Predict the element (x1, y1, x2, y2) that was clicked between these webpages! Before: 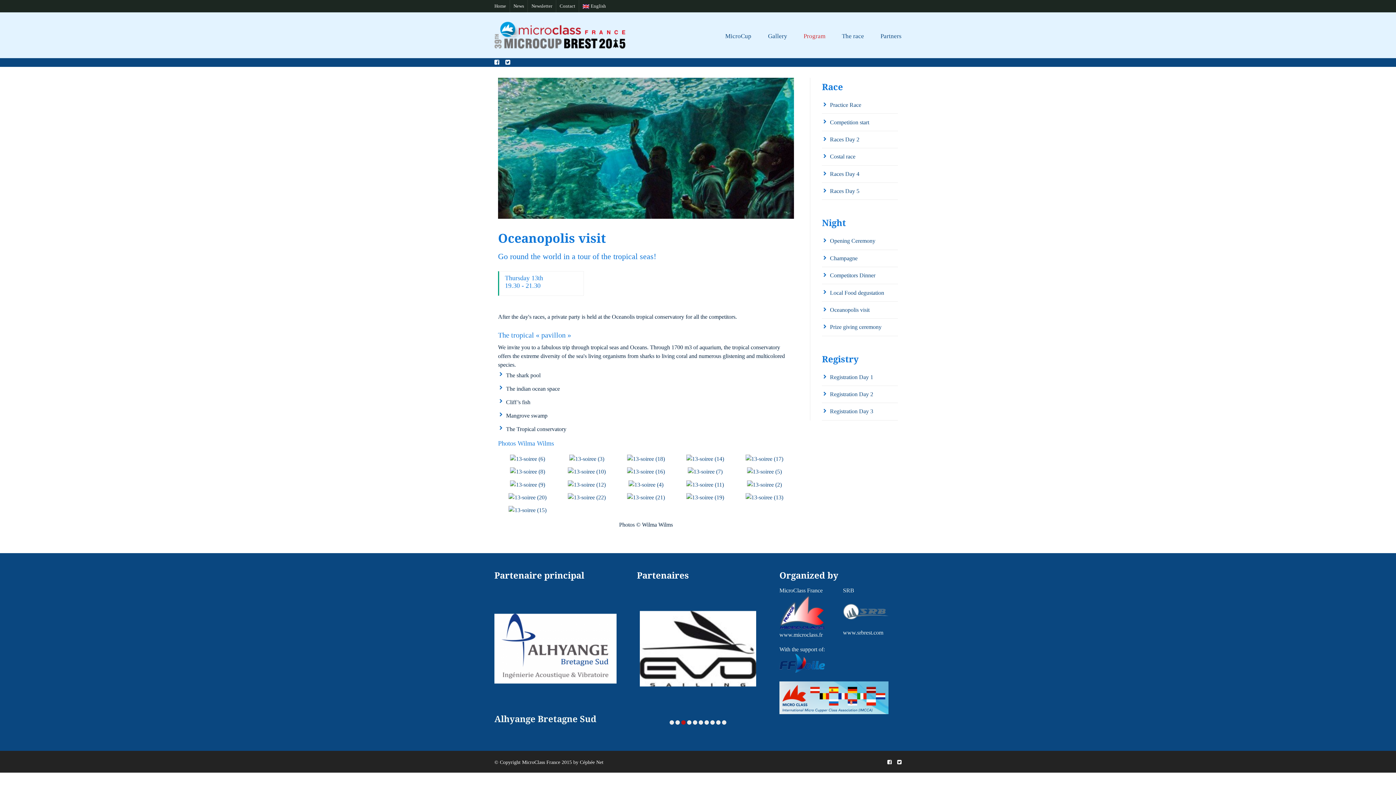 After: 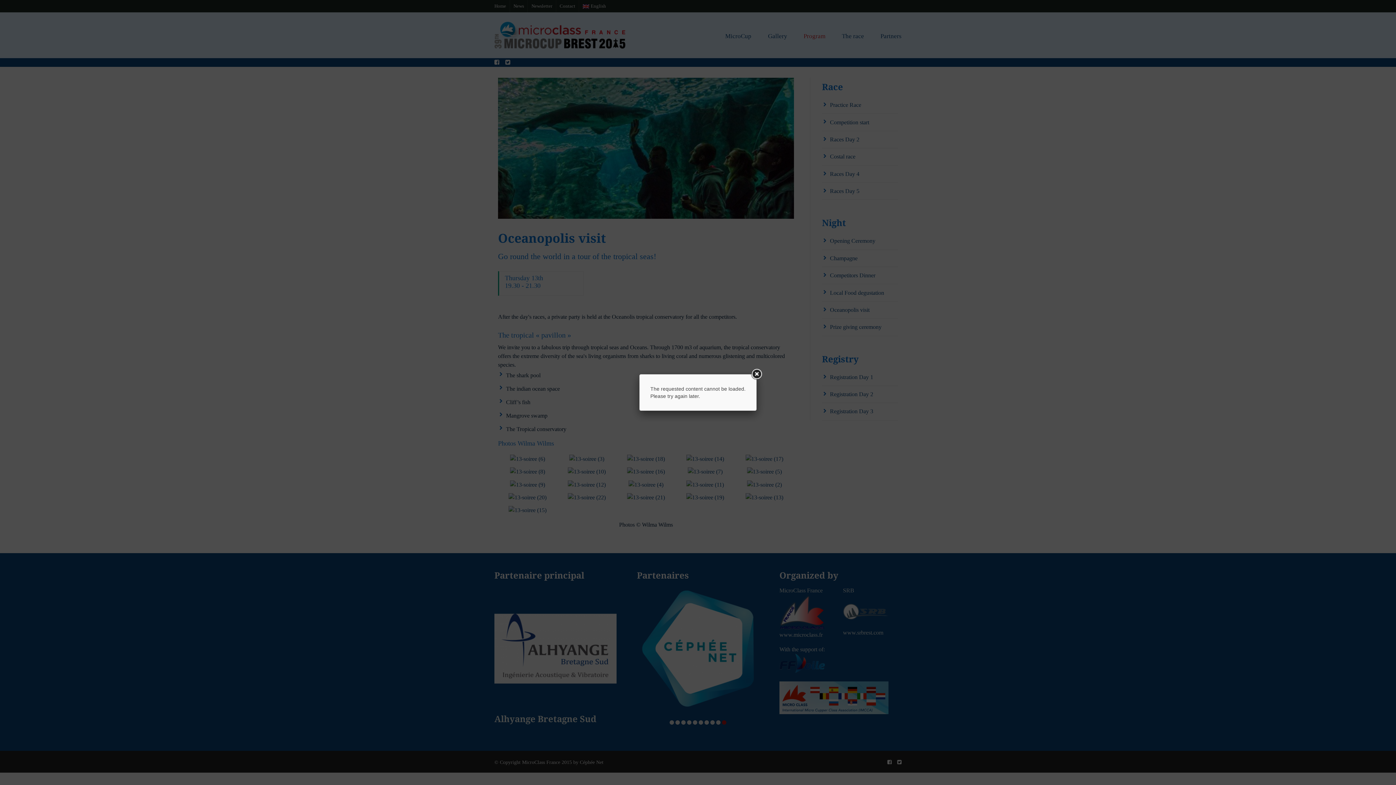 Action: bbox: (627, 455, 665, 461)